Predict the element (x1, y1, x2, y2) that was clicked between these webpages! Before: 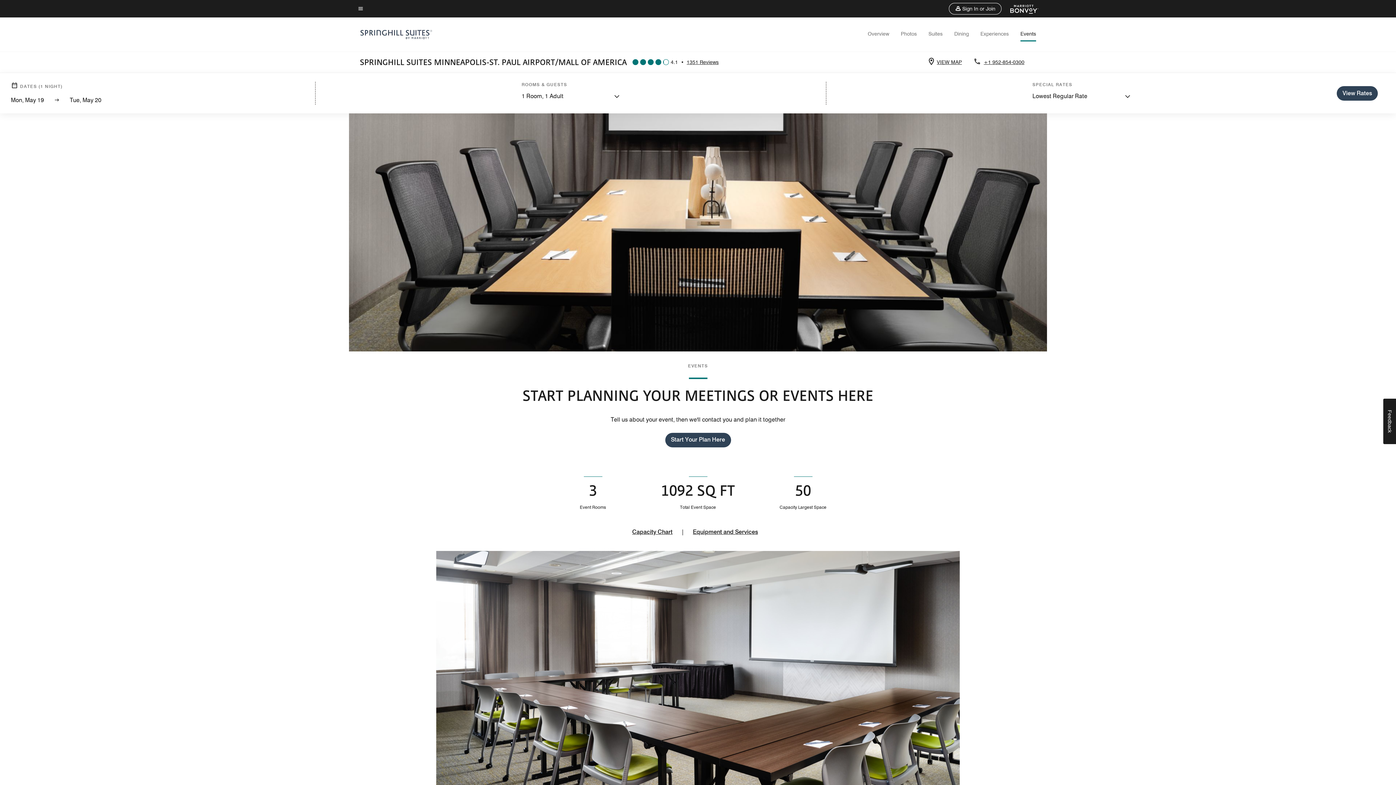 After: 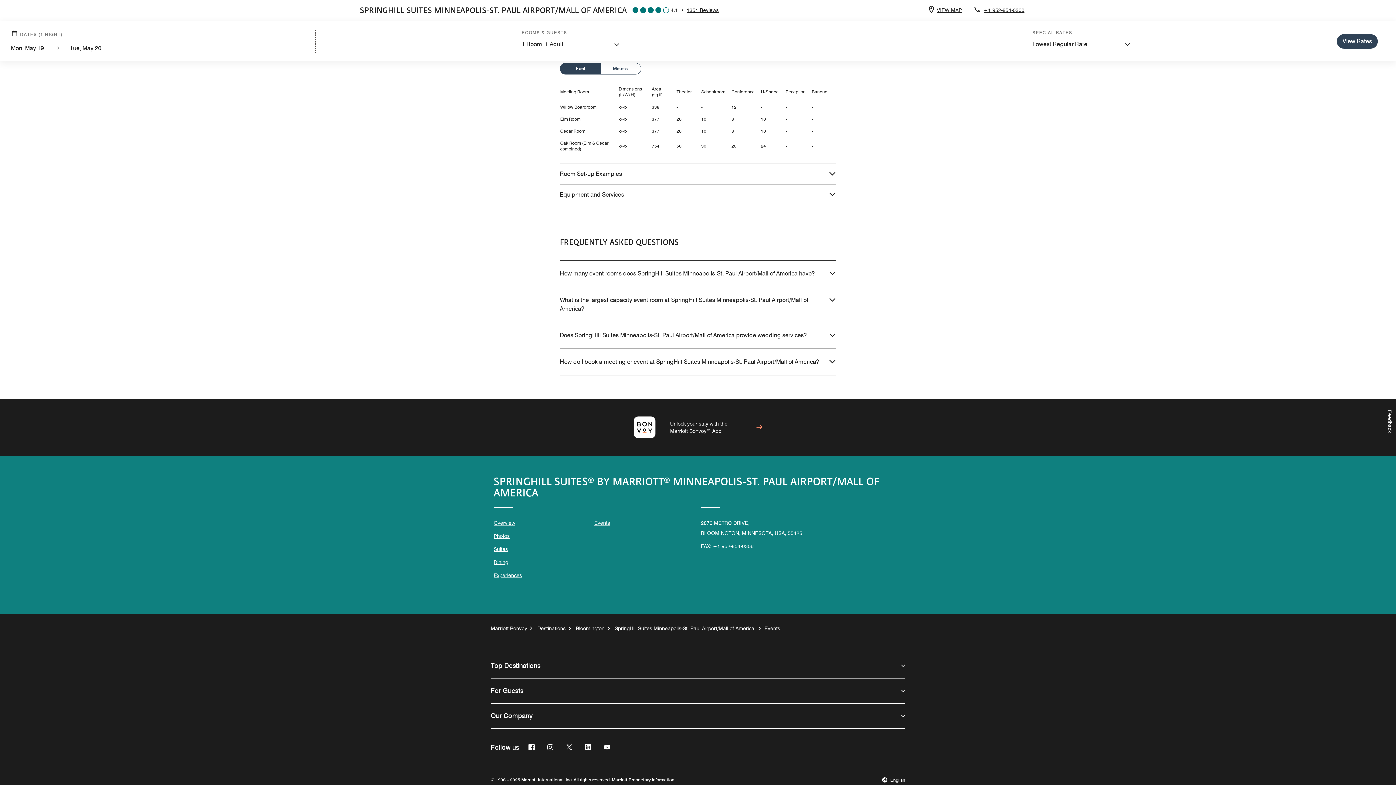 Action: label: Capacity Chart bbox: (632, 528, 672, 536)